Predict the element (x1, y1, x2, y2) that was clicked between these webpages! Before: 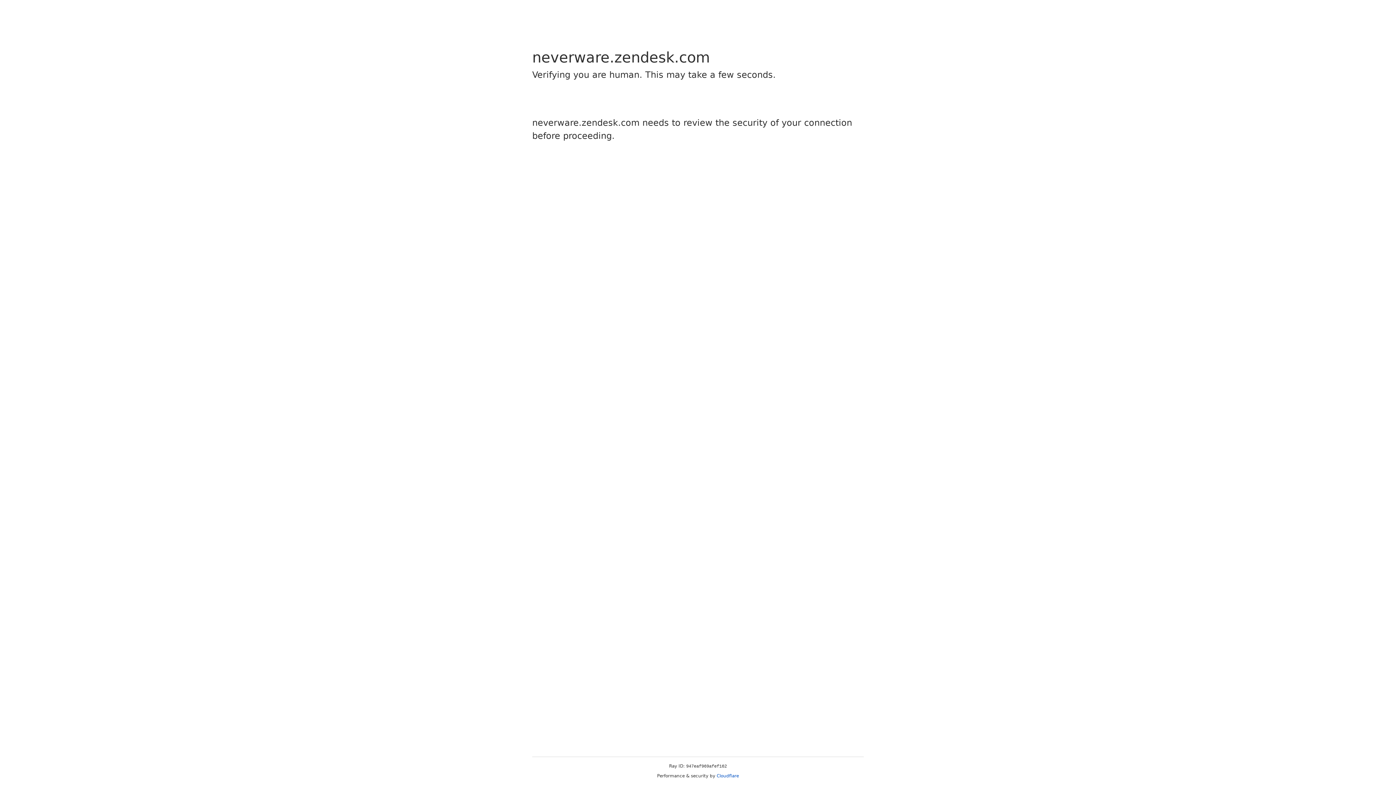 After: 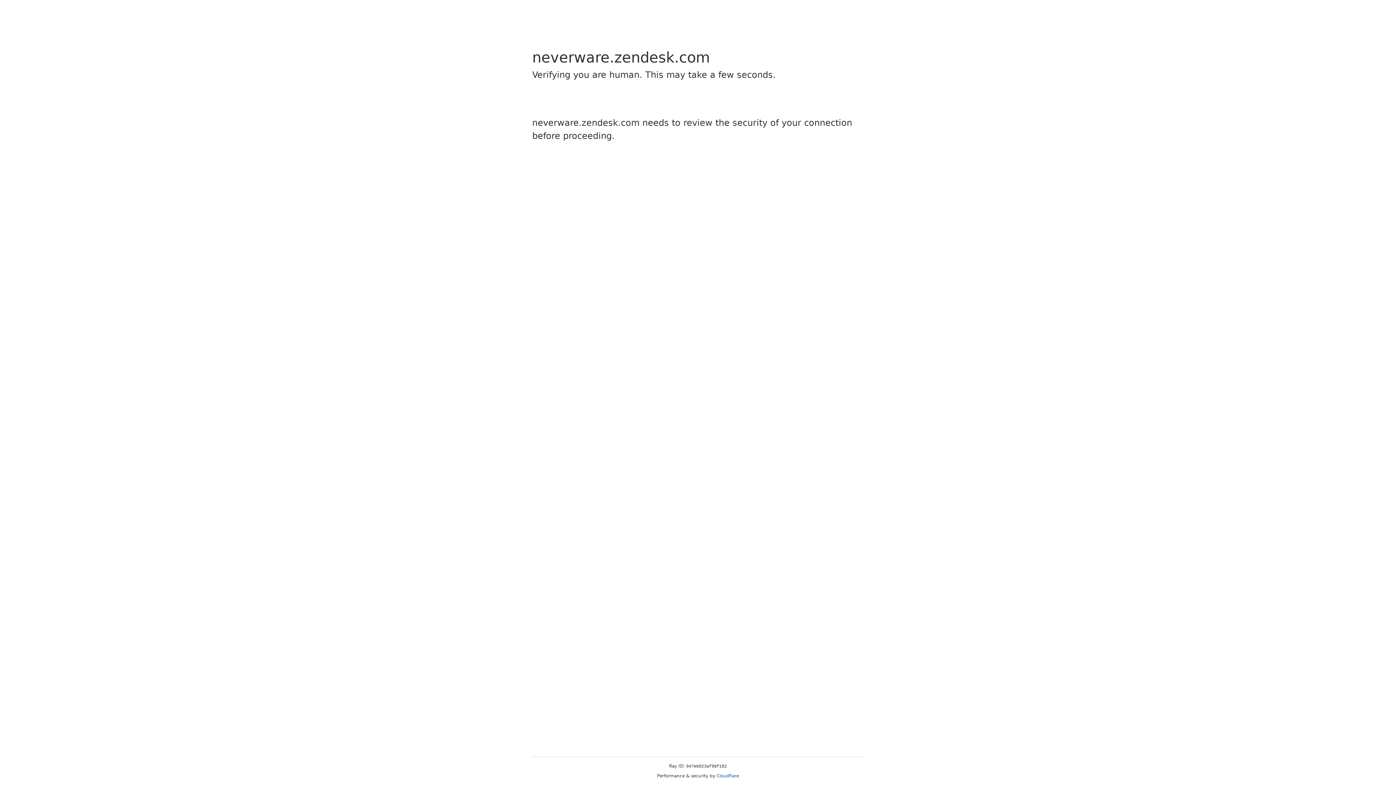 Action: bbox: (716, 773, 739, 778) label: Cloudflare